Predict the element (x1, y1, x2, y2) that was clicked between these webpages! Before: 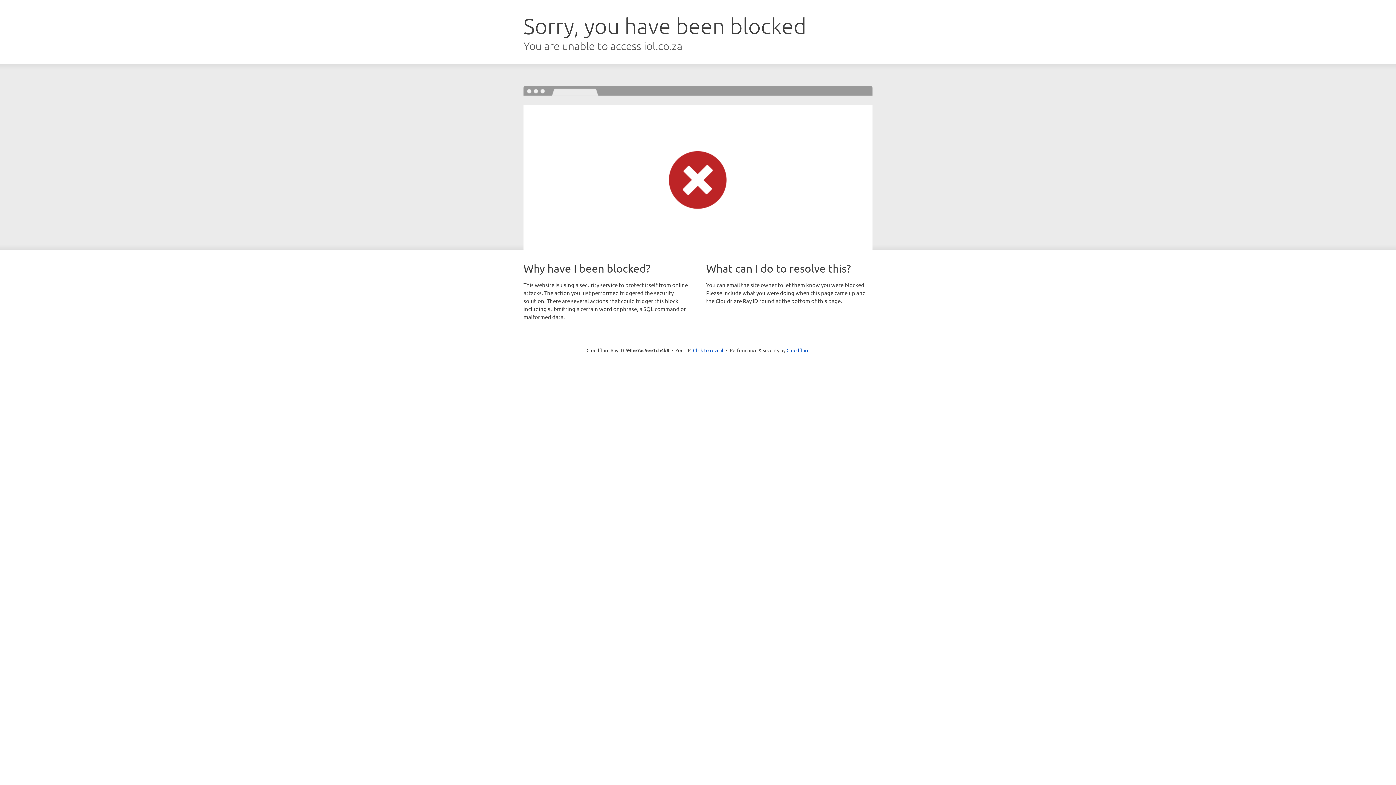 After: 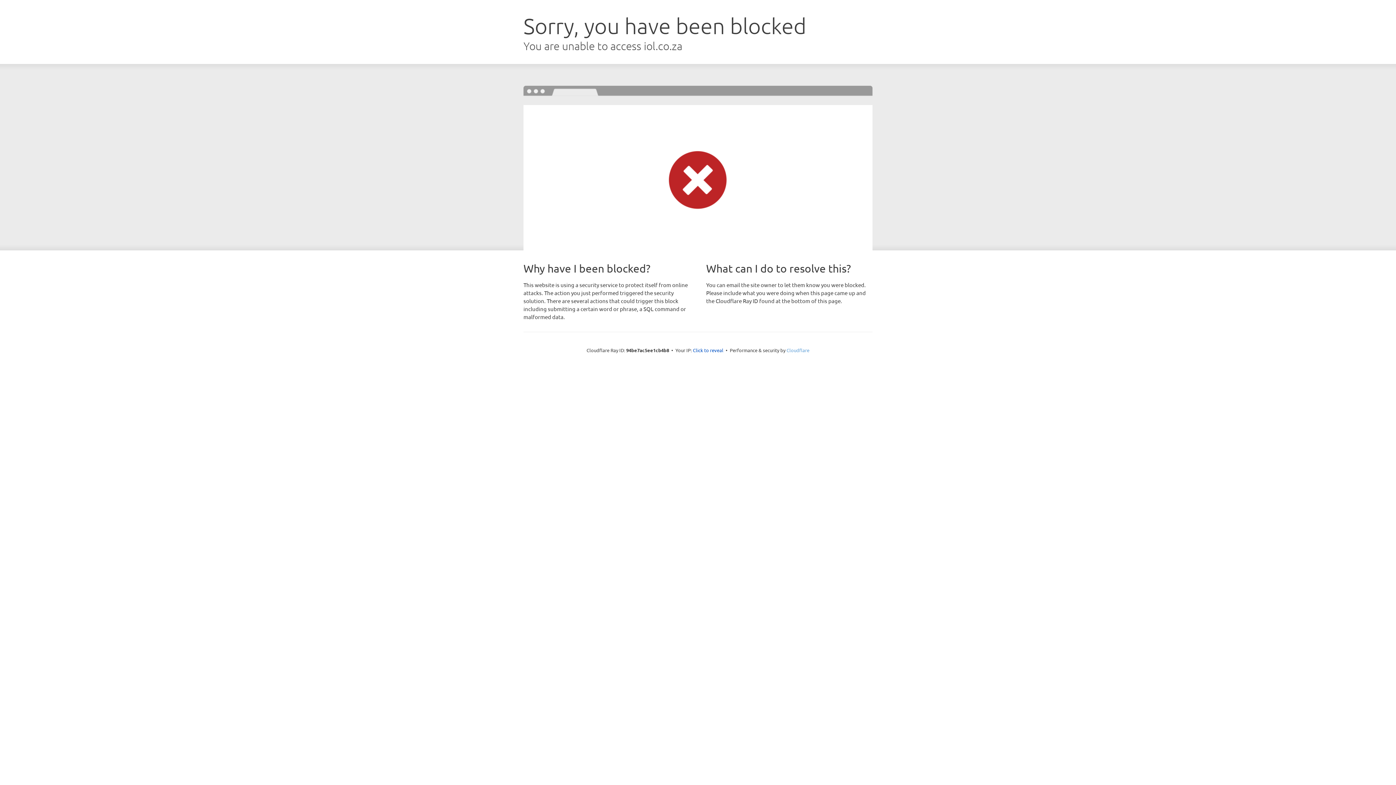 Action: bbox: (786, 347, 809, 353) label: Cloudflare